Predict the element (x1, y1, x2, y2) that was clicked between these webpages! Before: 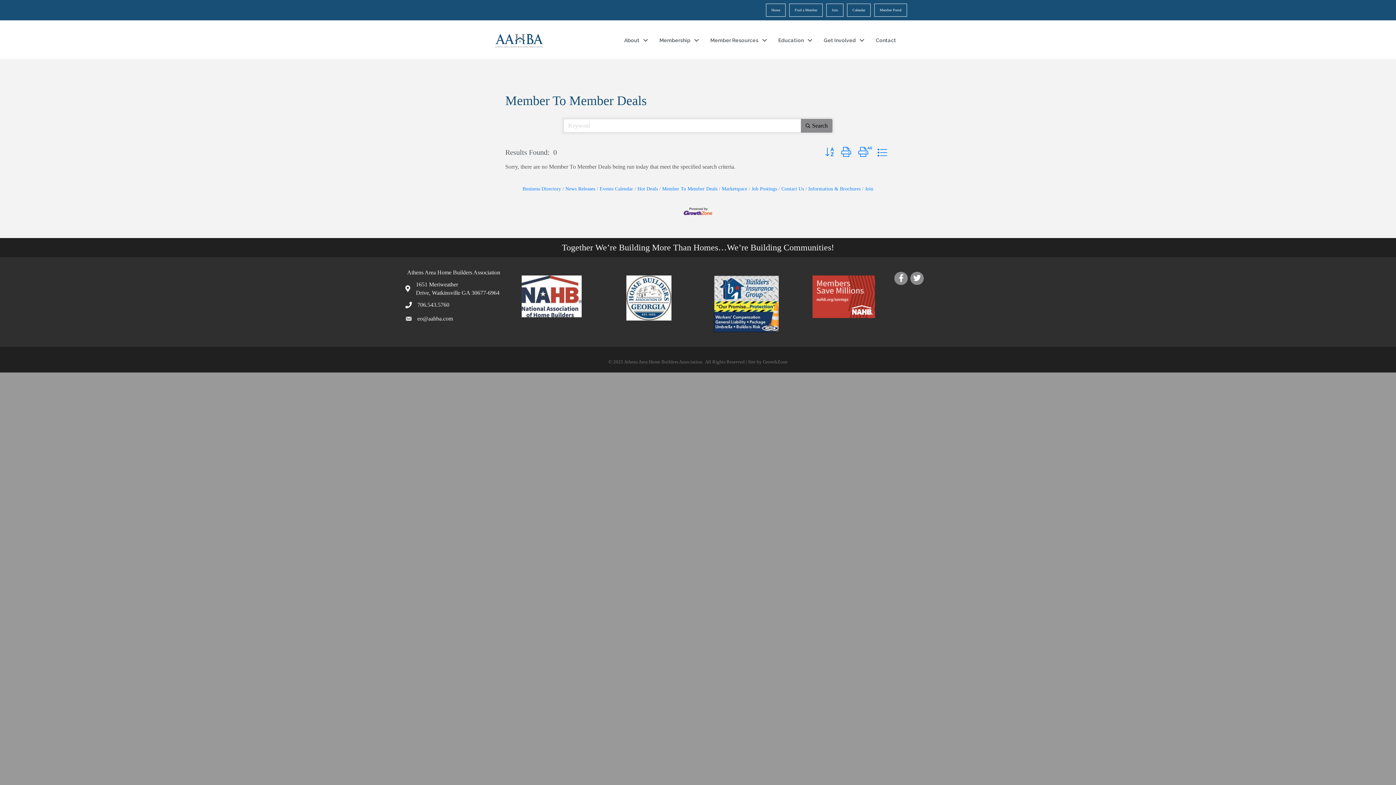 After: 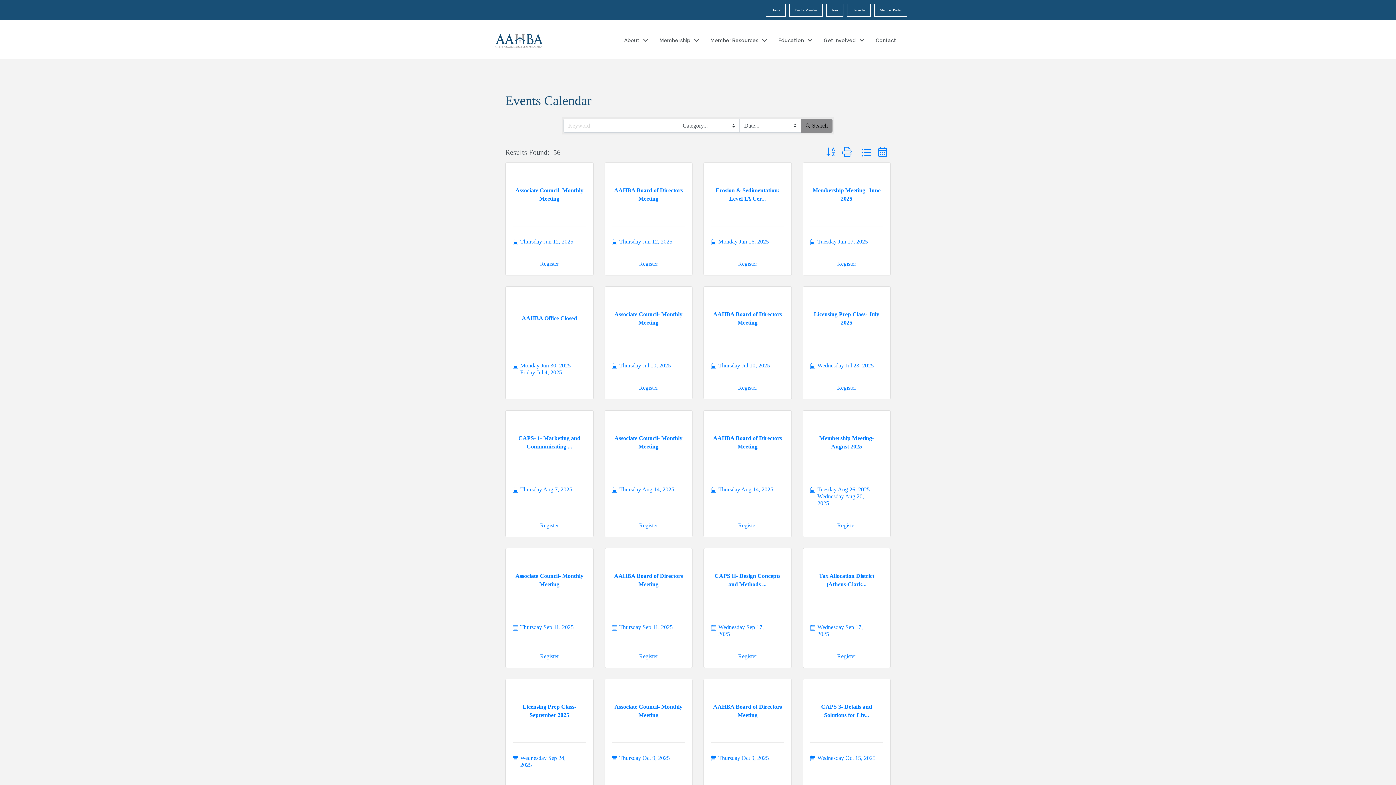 Action: bbox: (596, 186, 633, 191) label: Events Calendar